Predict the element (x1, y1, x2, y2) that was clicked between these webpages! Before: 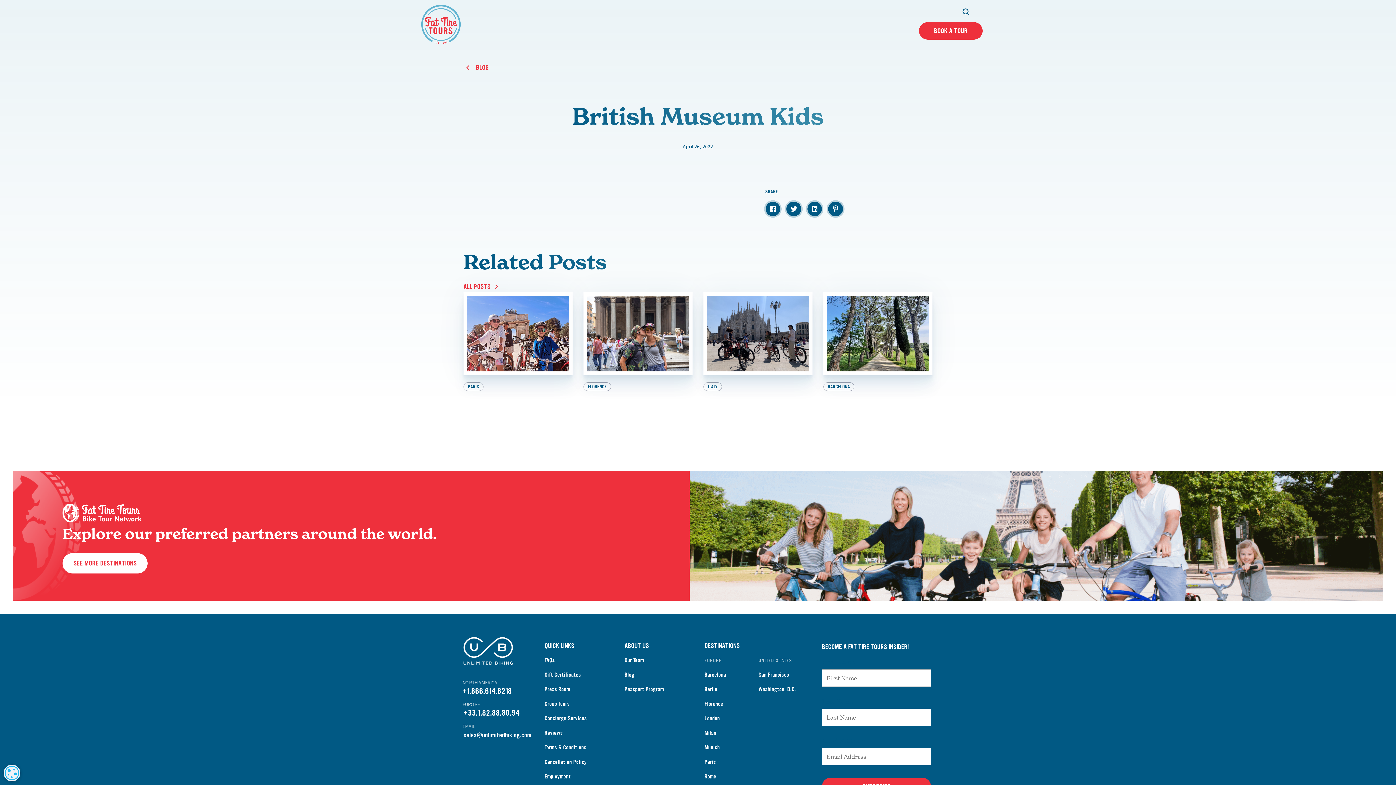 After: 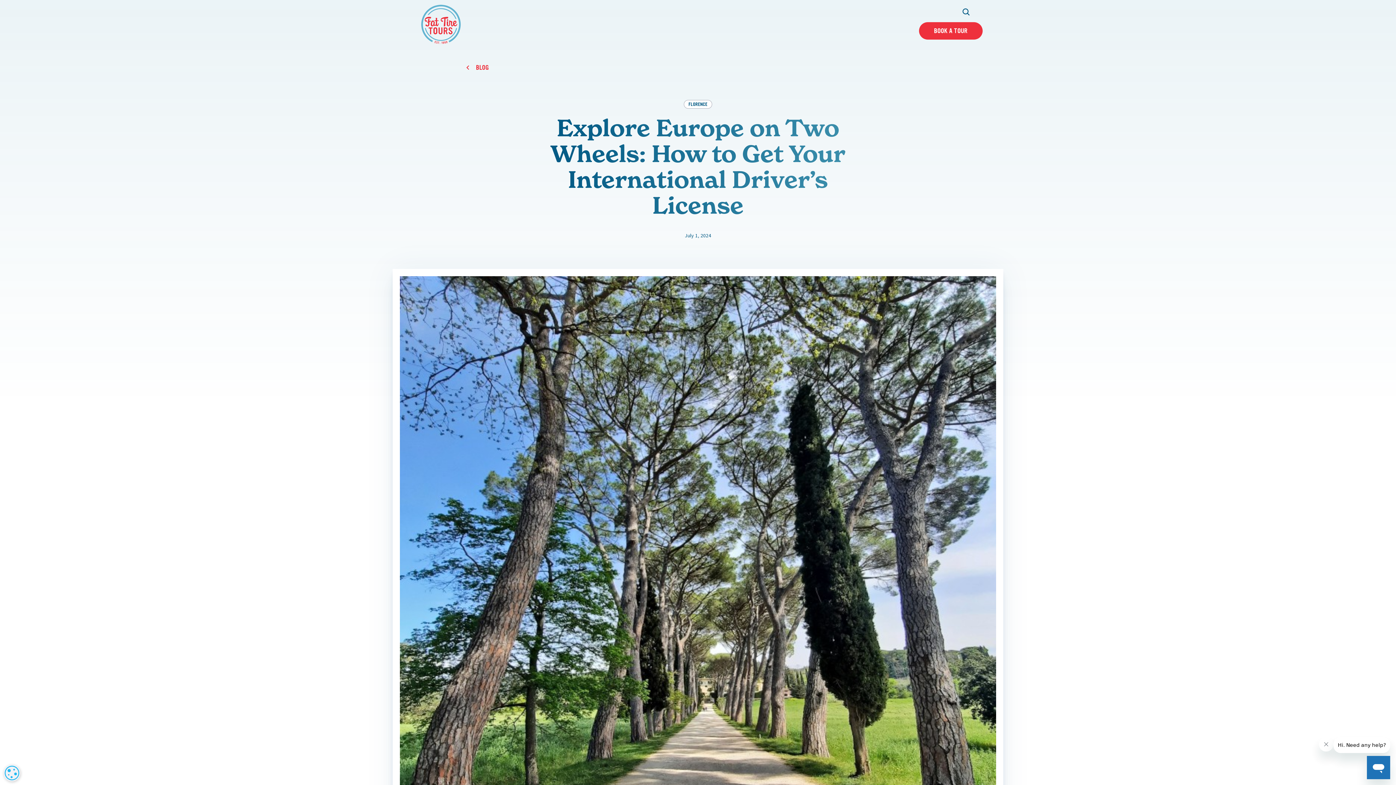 Action: label: Explore Europe on Two Wheels: How to Get Your International Driver’s License bbox: (823, 395, 932, 450)